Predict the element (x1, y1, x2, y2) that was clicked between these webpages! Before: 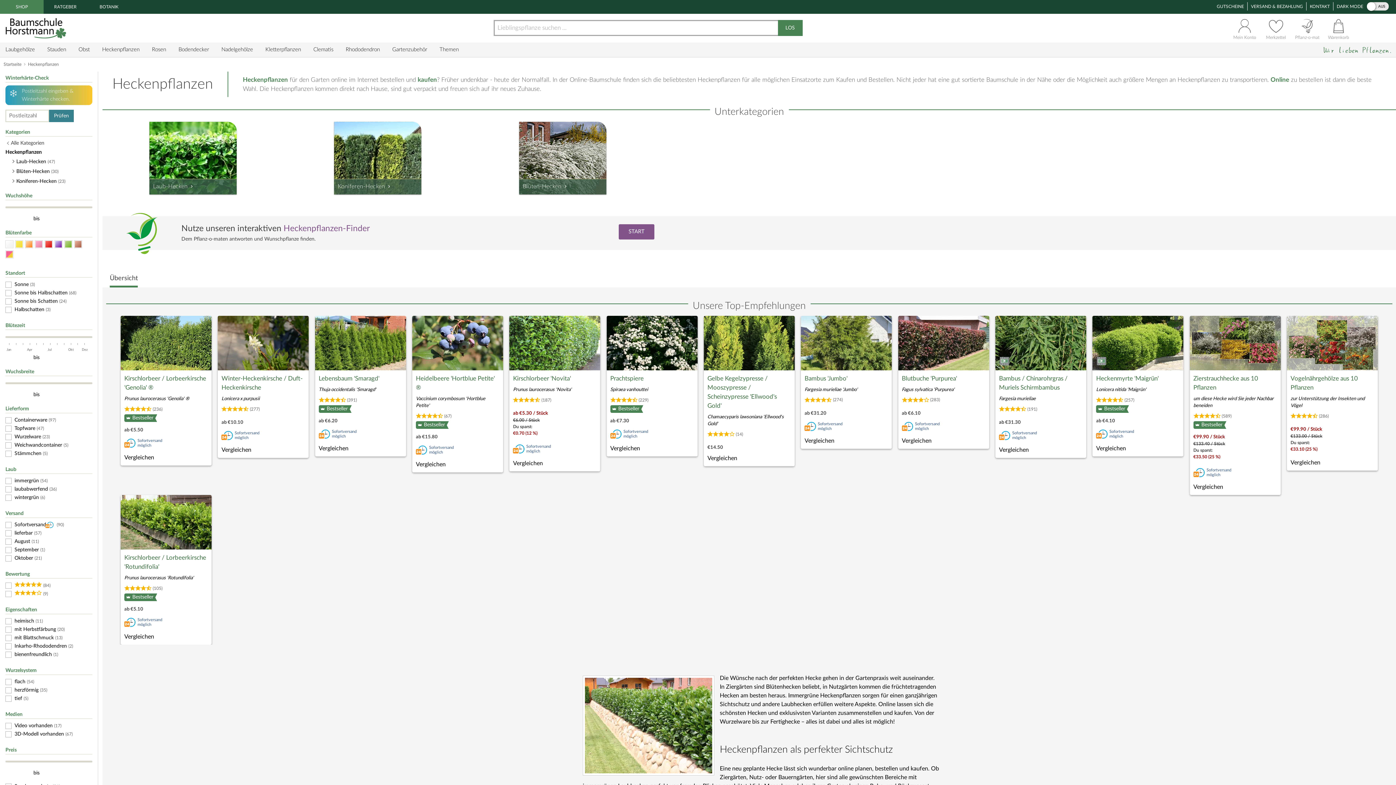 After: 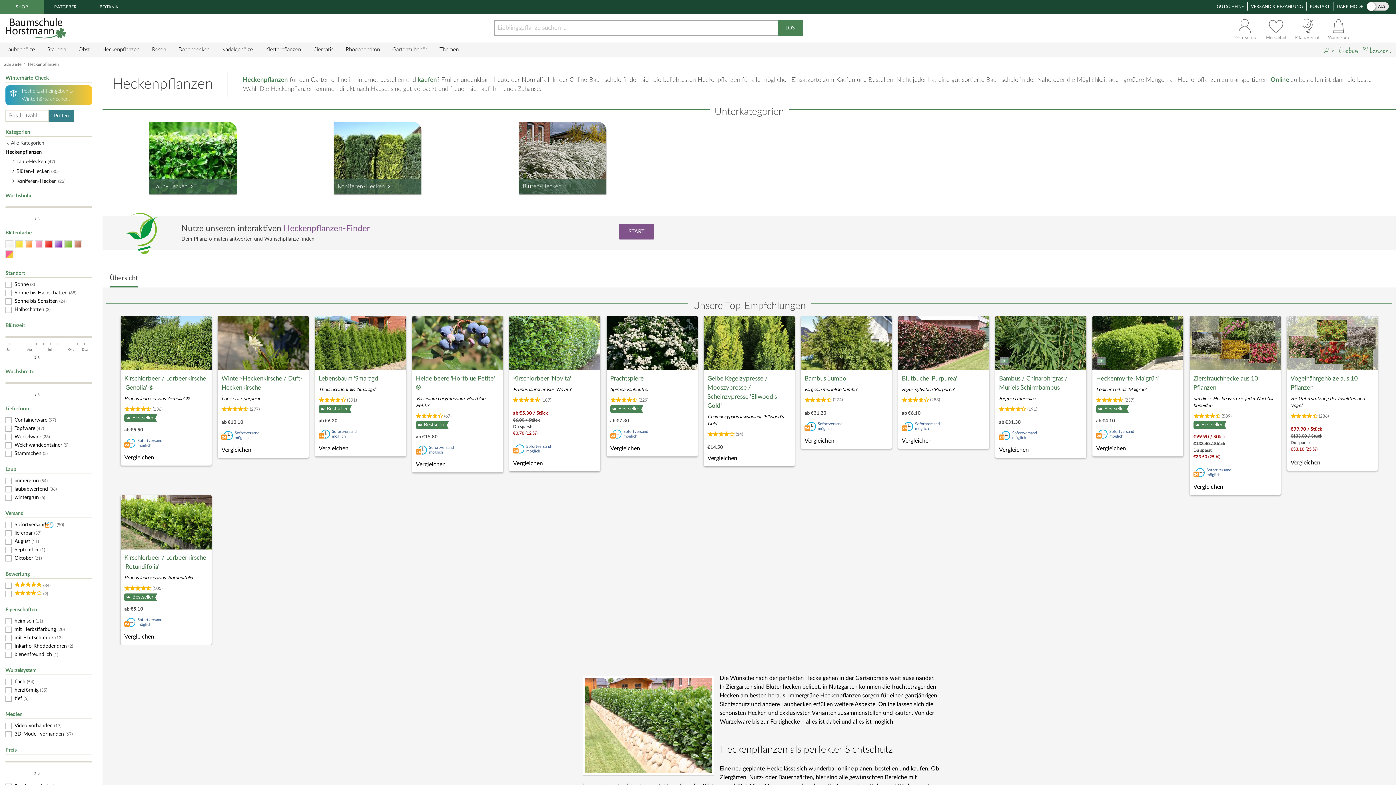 Action: bbox: (102, 42, 139, 57) label: Heckenpflanzen